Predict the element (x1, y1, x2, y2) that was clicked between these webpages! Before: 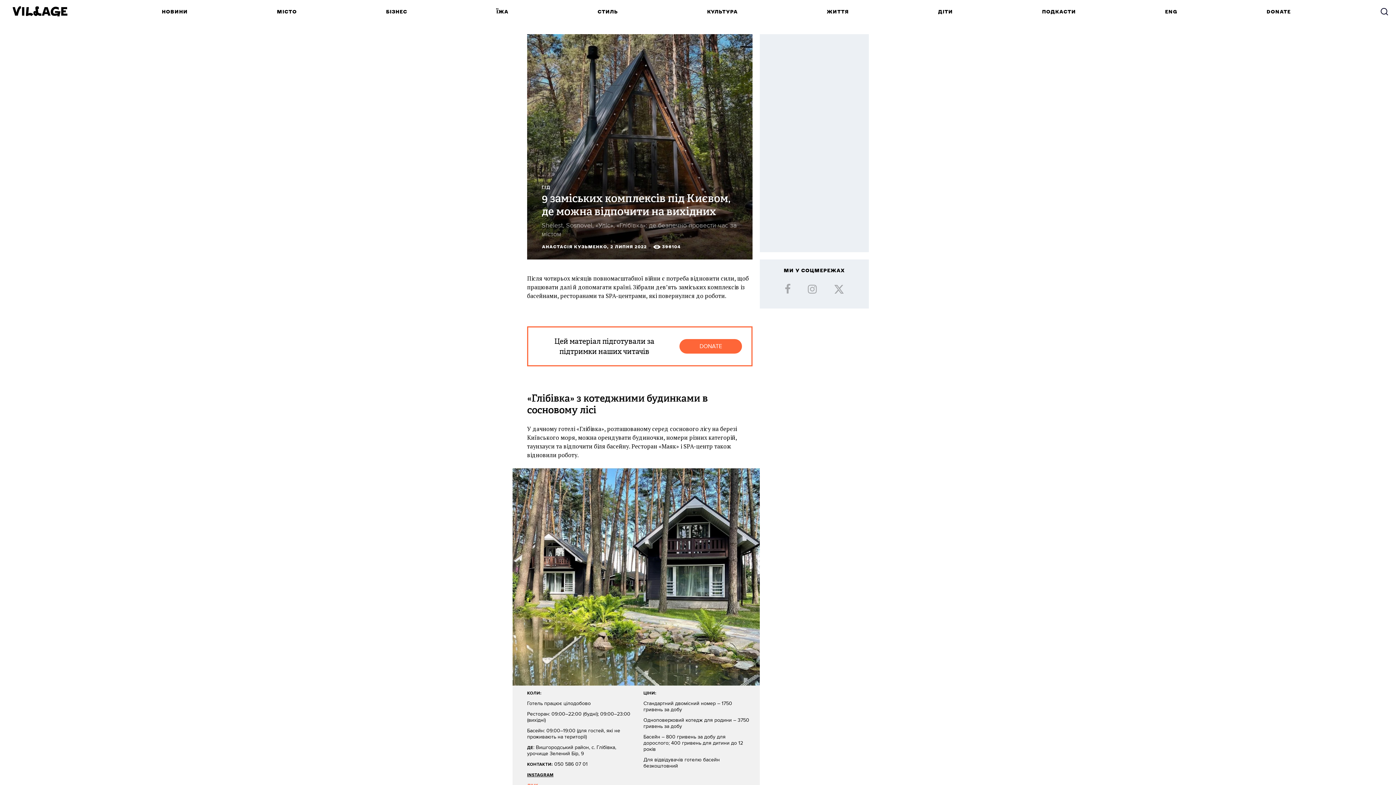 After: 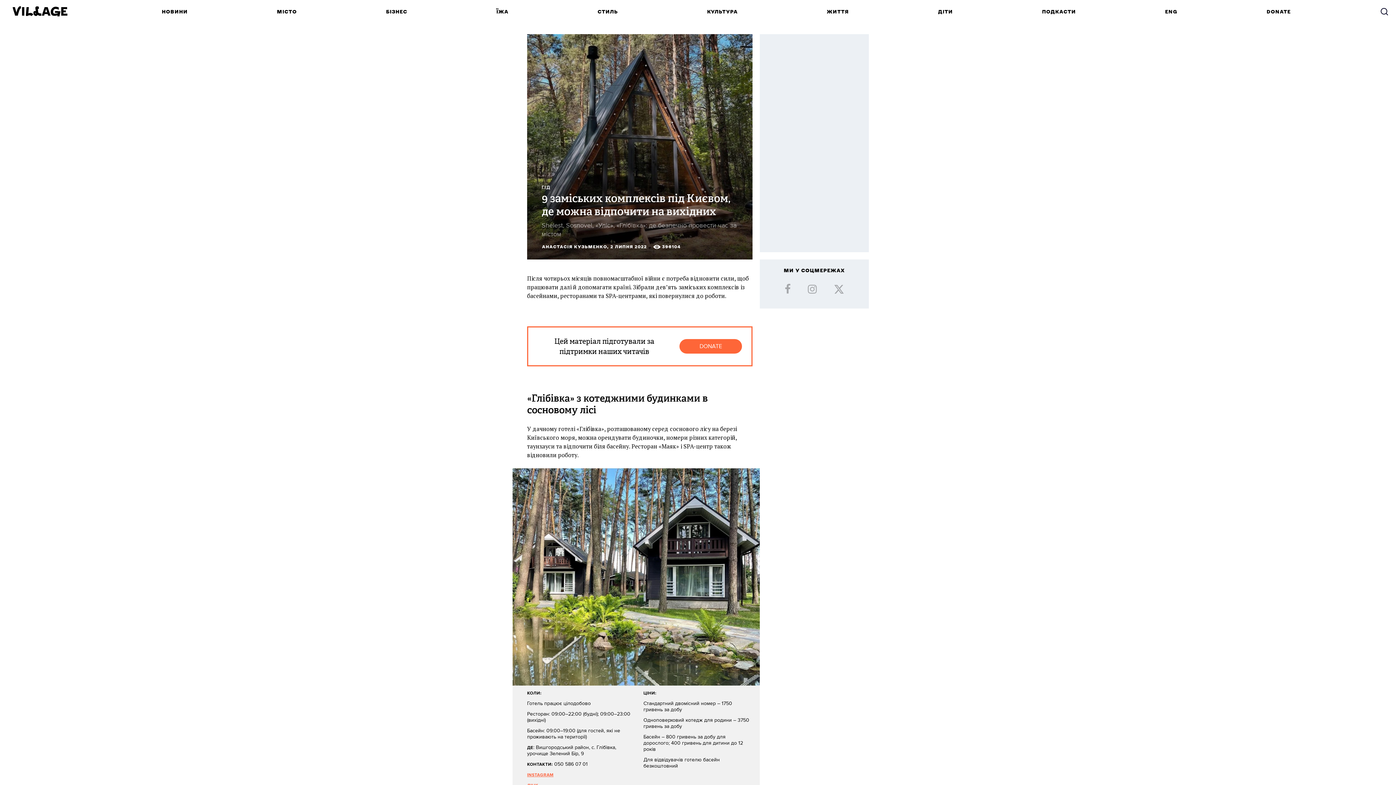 Action: label: INSTAGRAM bbox: (527, 772, 553, 778)